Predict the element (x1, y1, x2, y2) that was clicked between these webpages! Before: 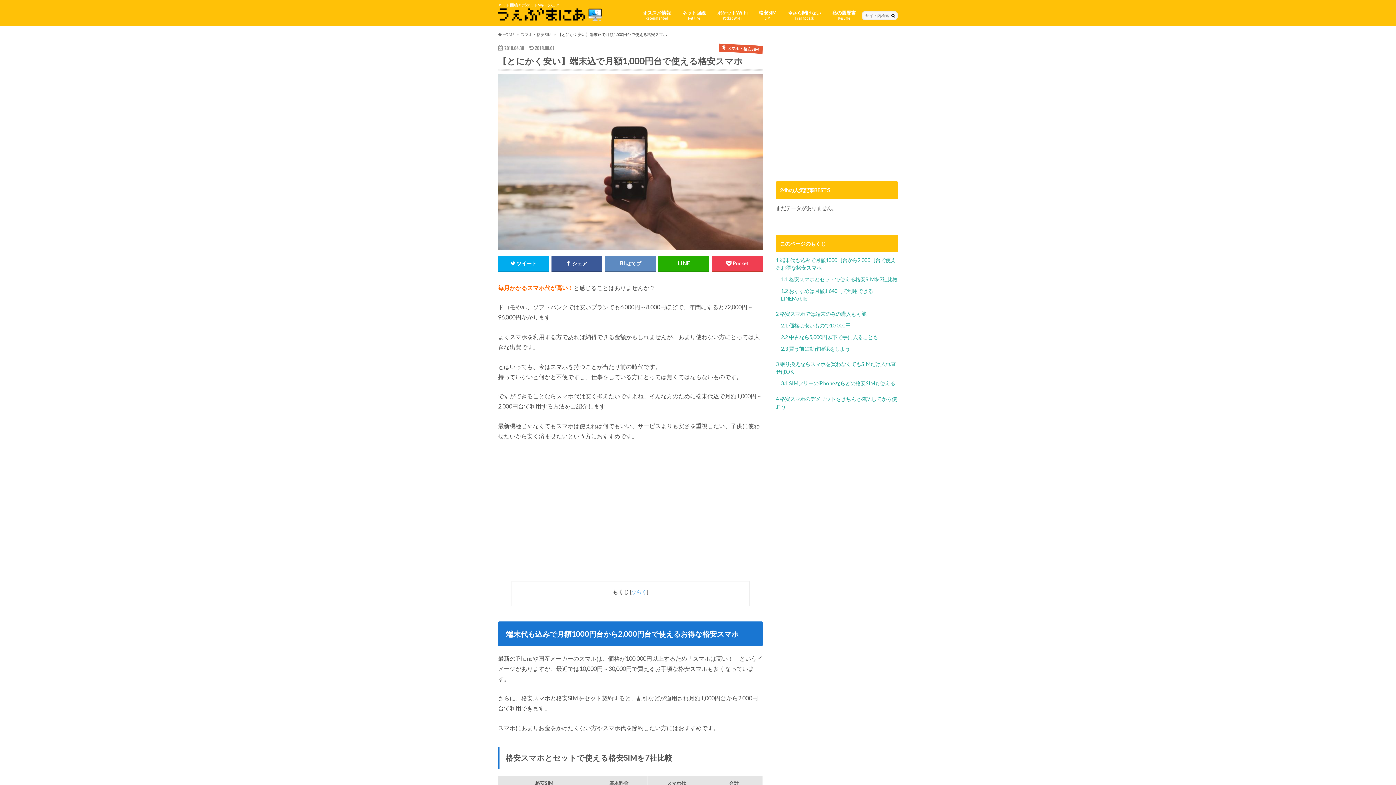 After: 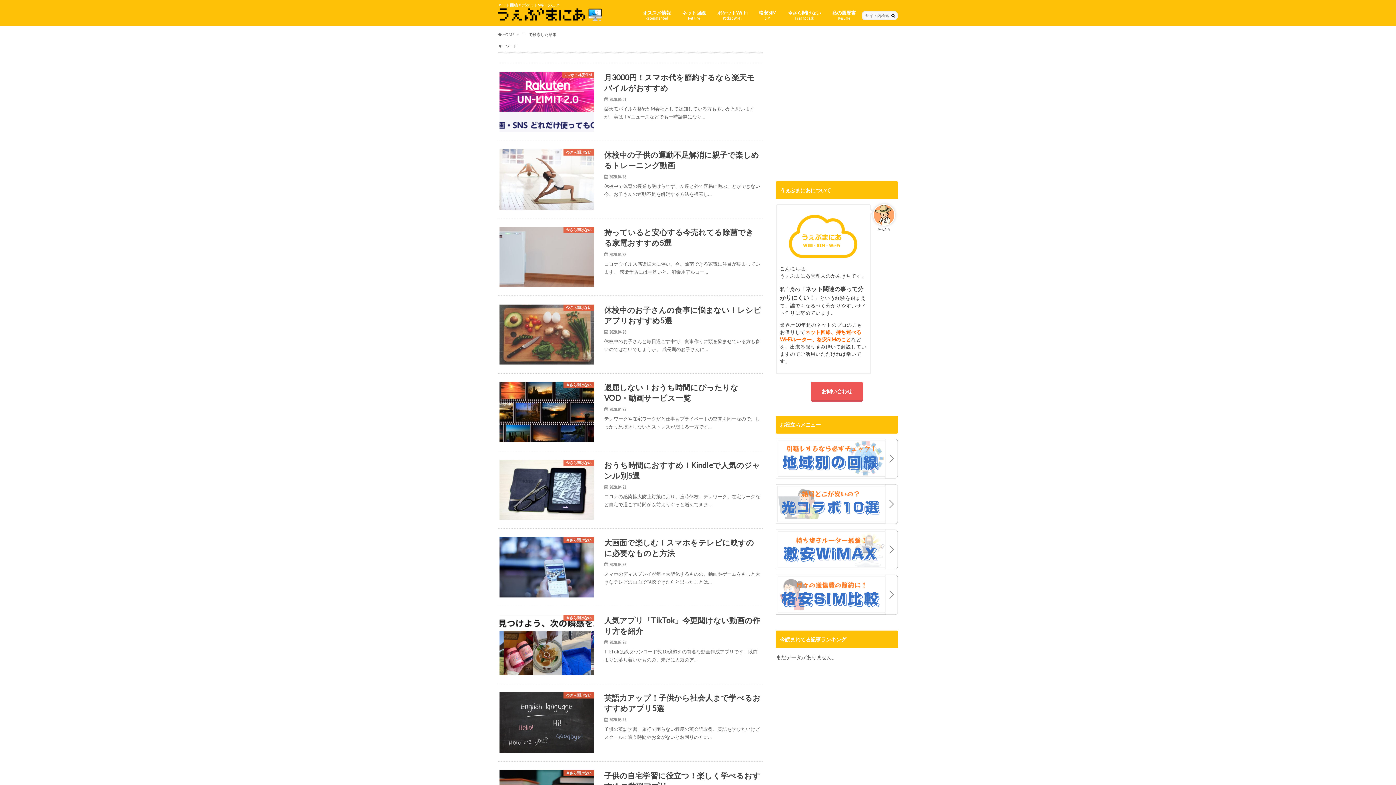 Action: bbox: (889, 12, 897, 18)